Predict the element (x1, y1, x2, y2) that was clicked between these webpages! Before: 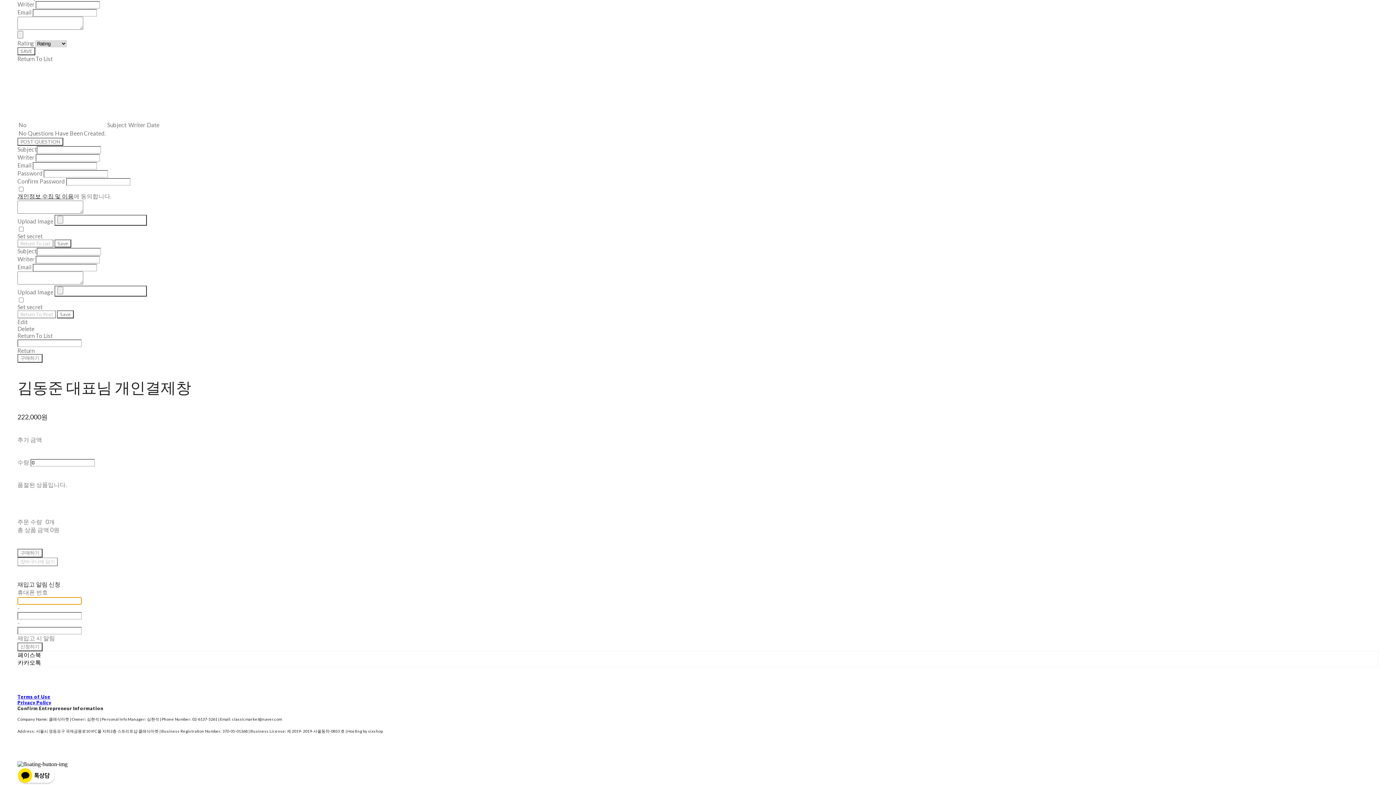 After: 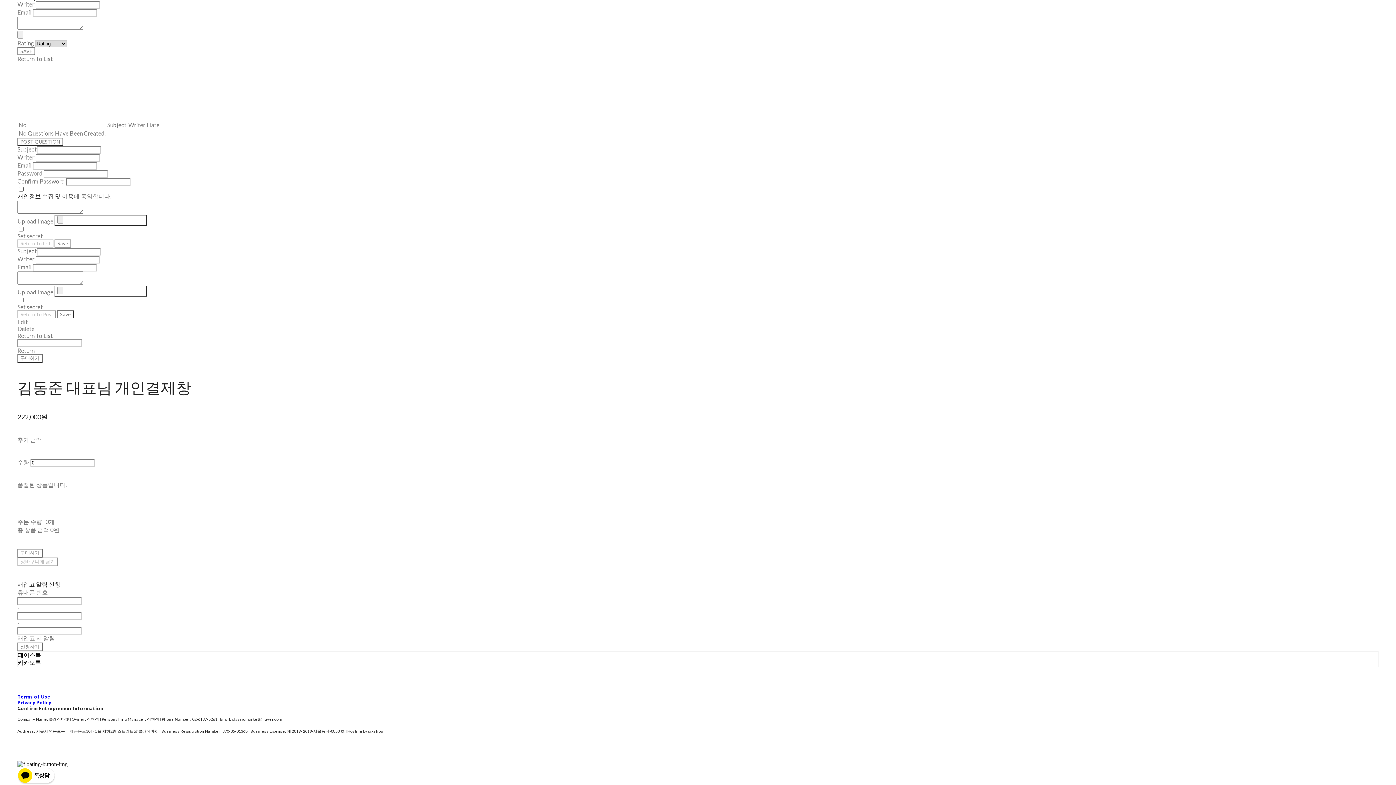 Action: label: 개인정보 수집 및 이용 bbox: (17, 192, 73, 199)